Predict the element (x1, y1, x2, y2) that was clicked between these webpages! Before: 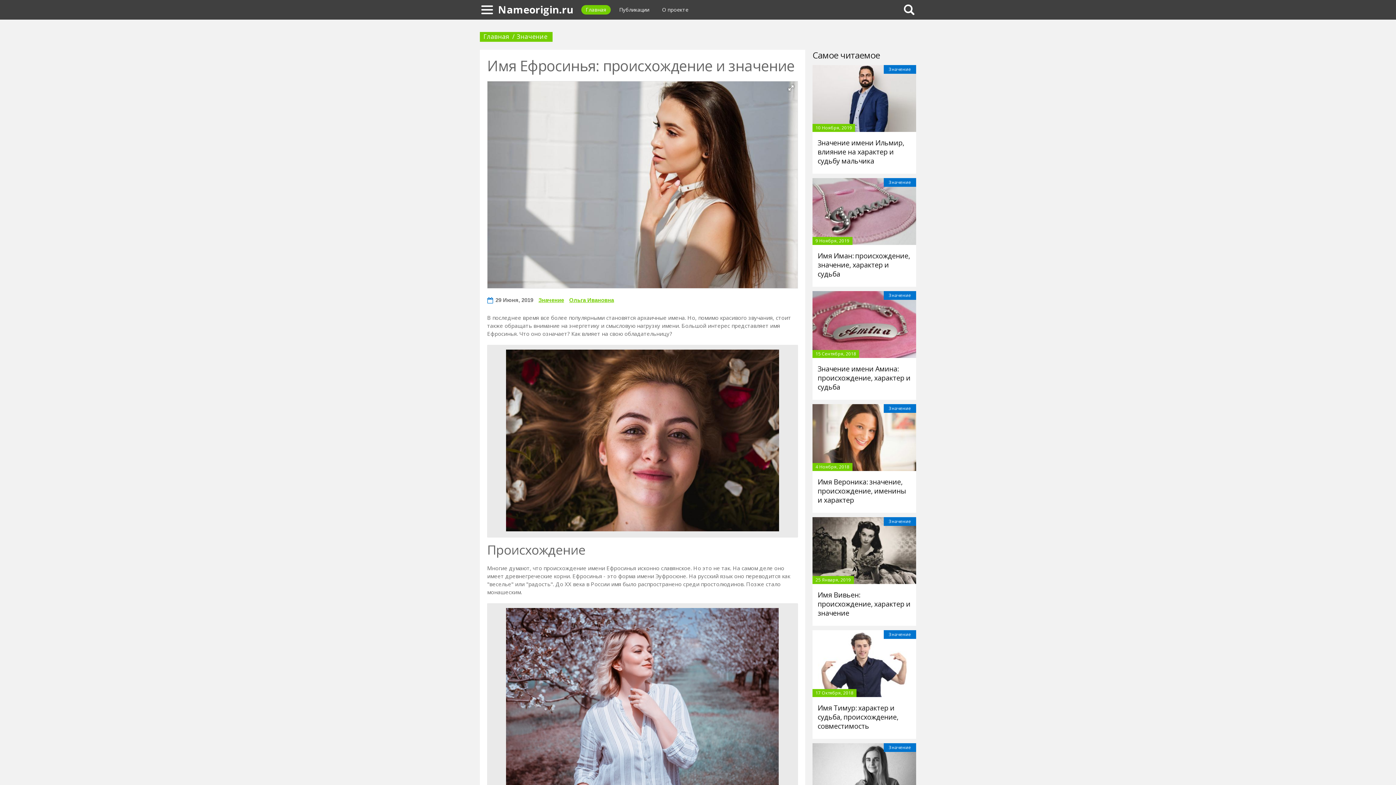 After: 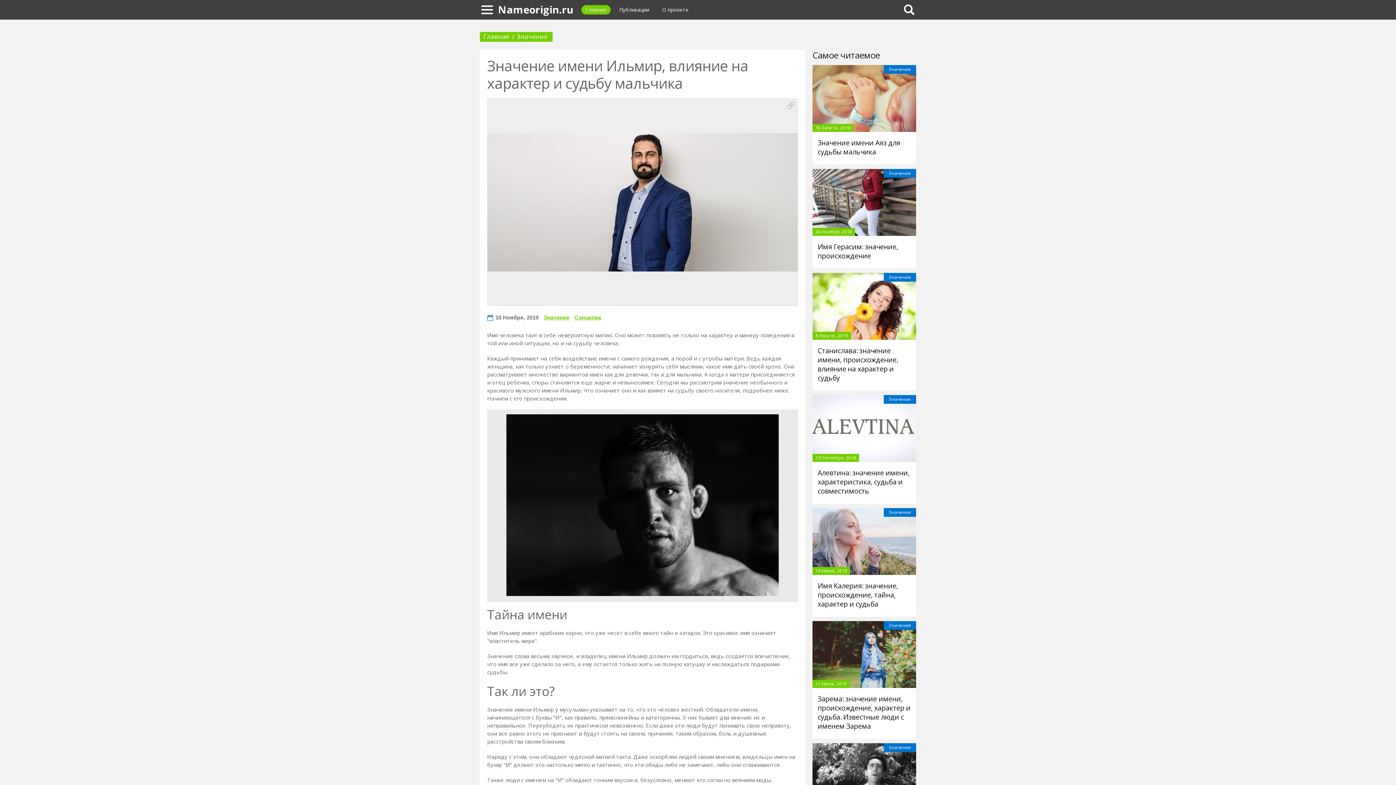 Action: bbox: (812, 65, 916, 132)